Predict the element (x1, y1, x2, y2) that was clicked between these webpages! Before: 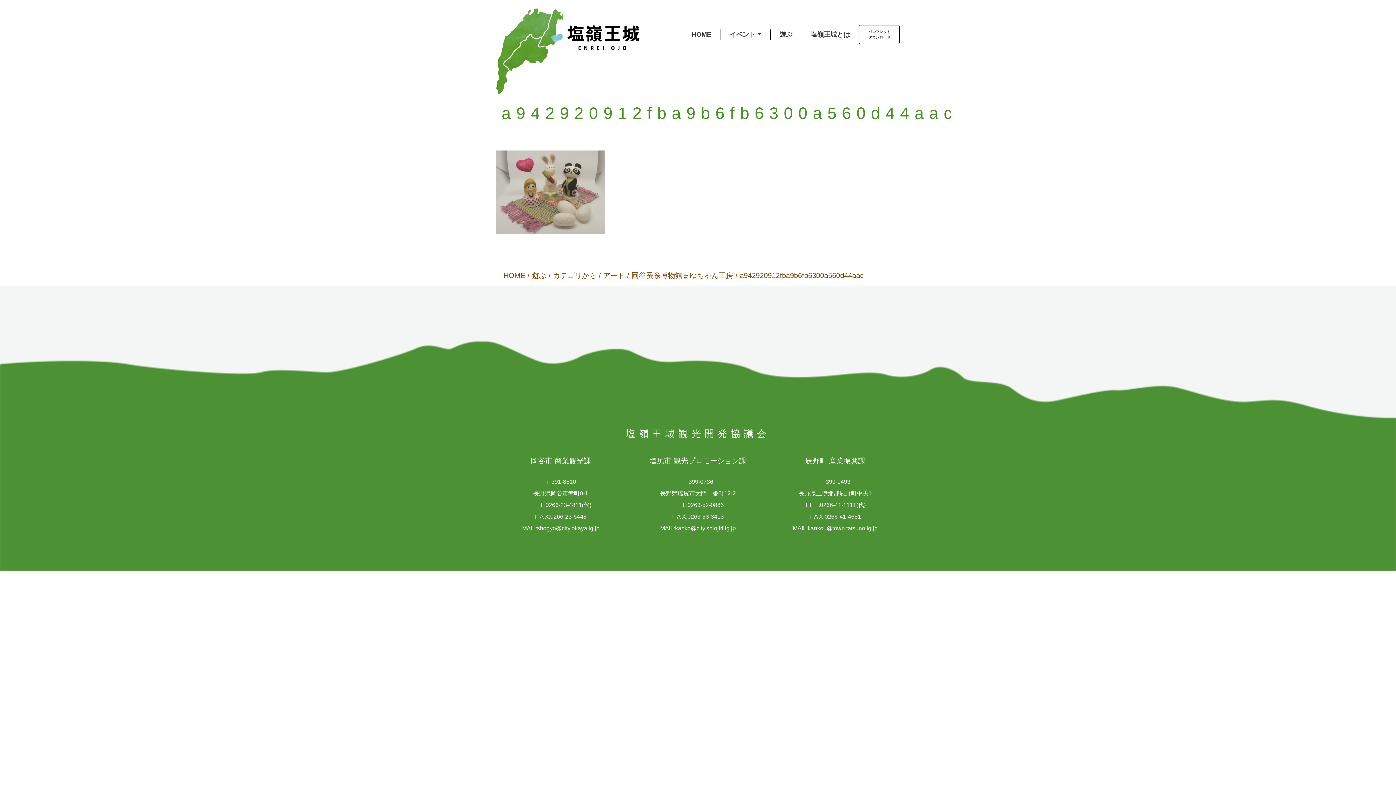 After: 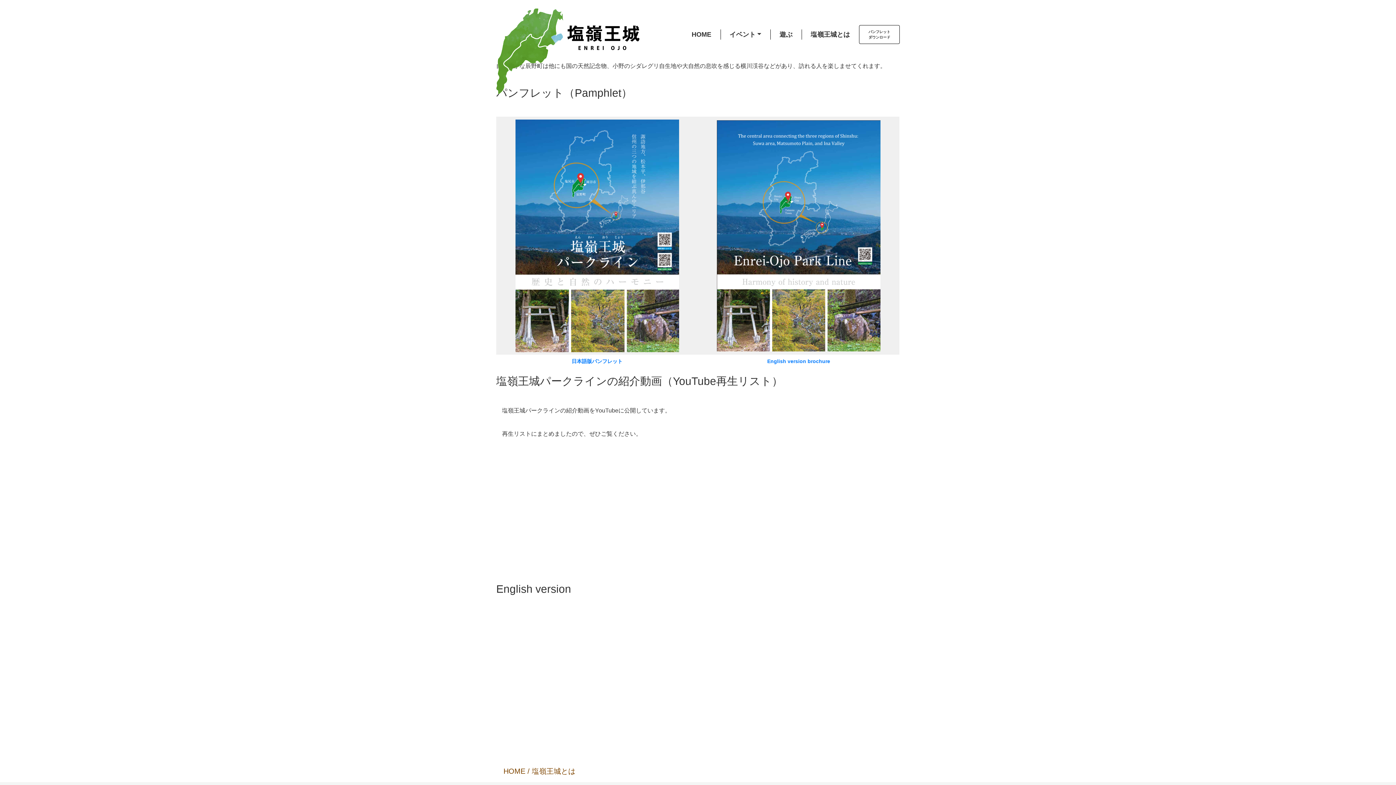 Action: label: パンフレット
ダウンロード bbox: (859, 25, 900, 44)